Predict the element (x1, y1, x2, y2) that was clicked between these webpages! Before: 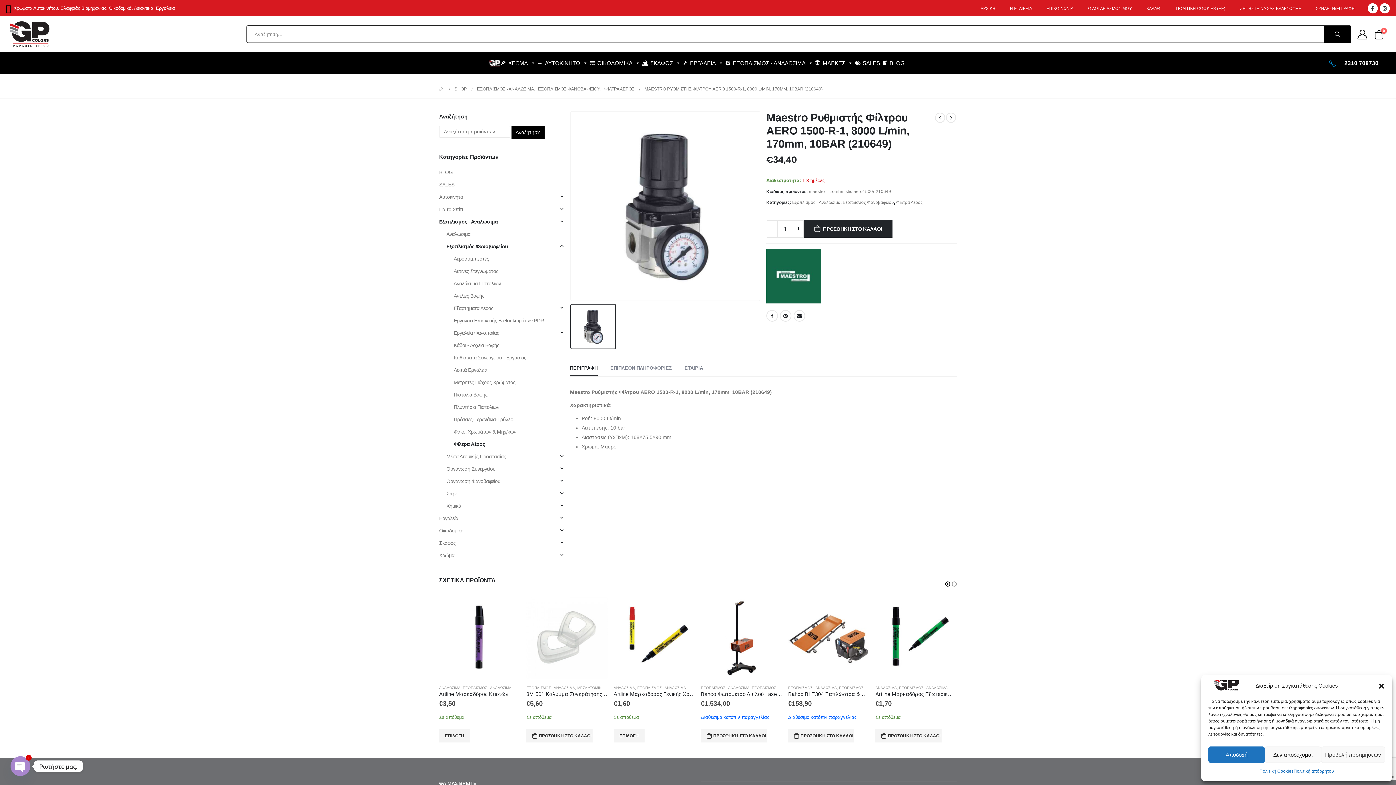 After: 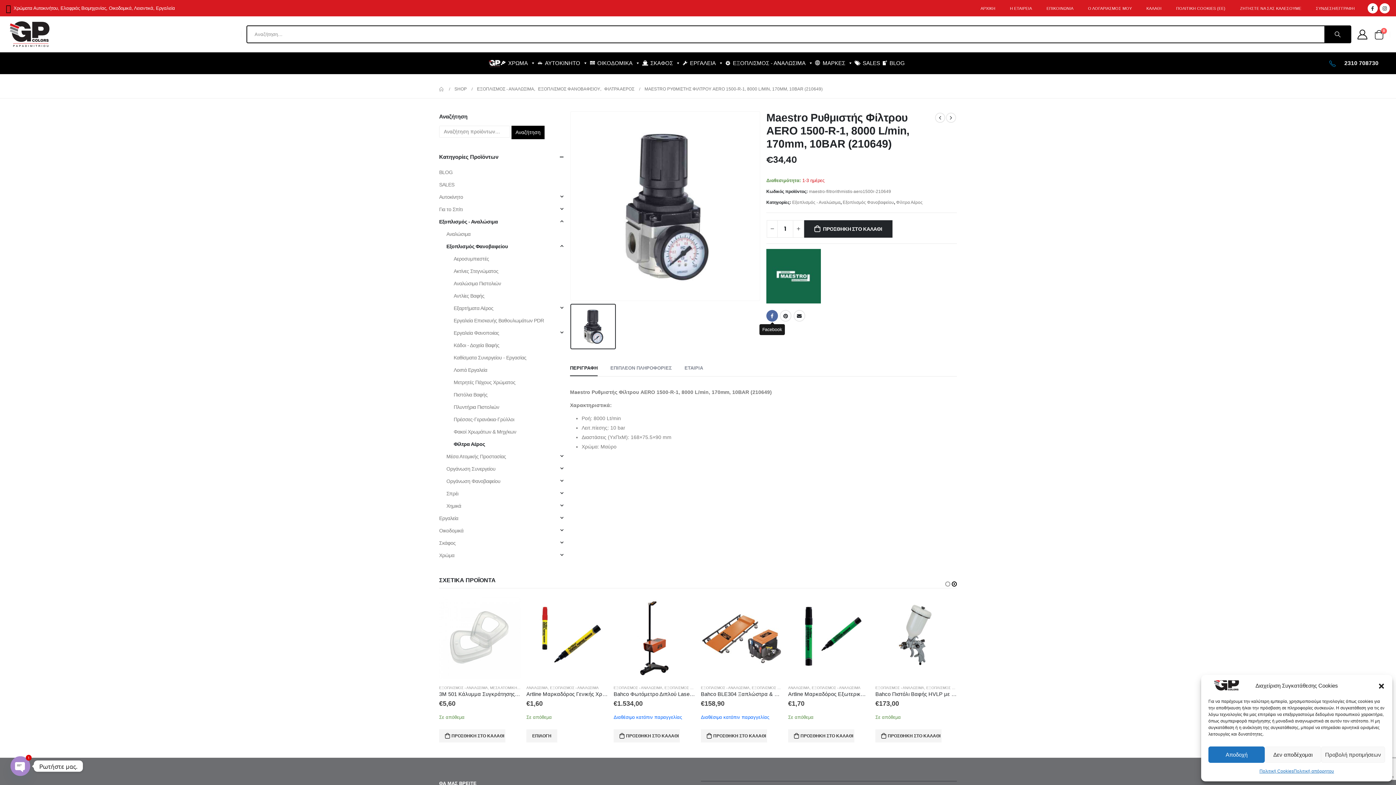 Action: label: Facebook bbox: (766, 310, 778, 321)